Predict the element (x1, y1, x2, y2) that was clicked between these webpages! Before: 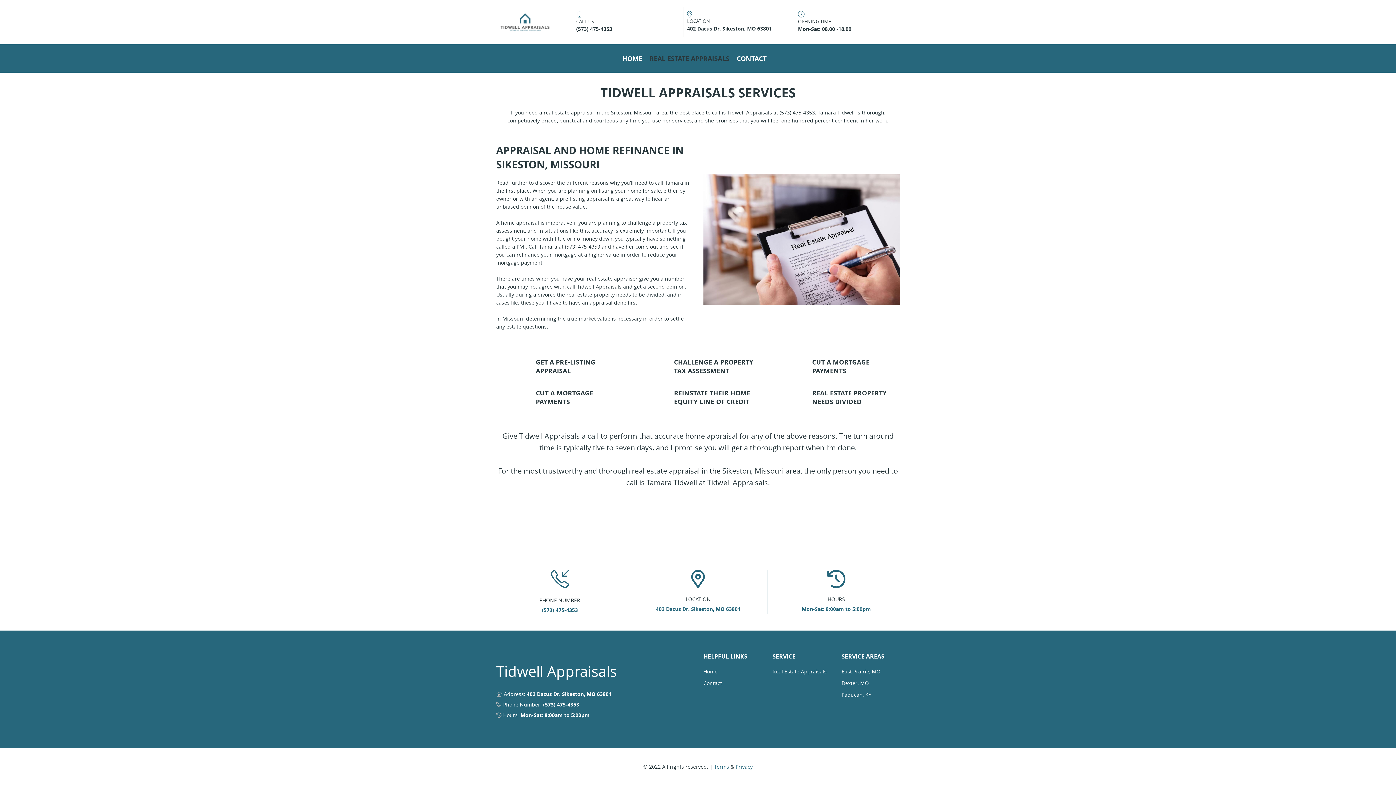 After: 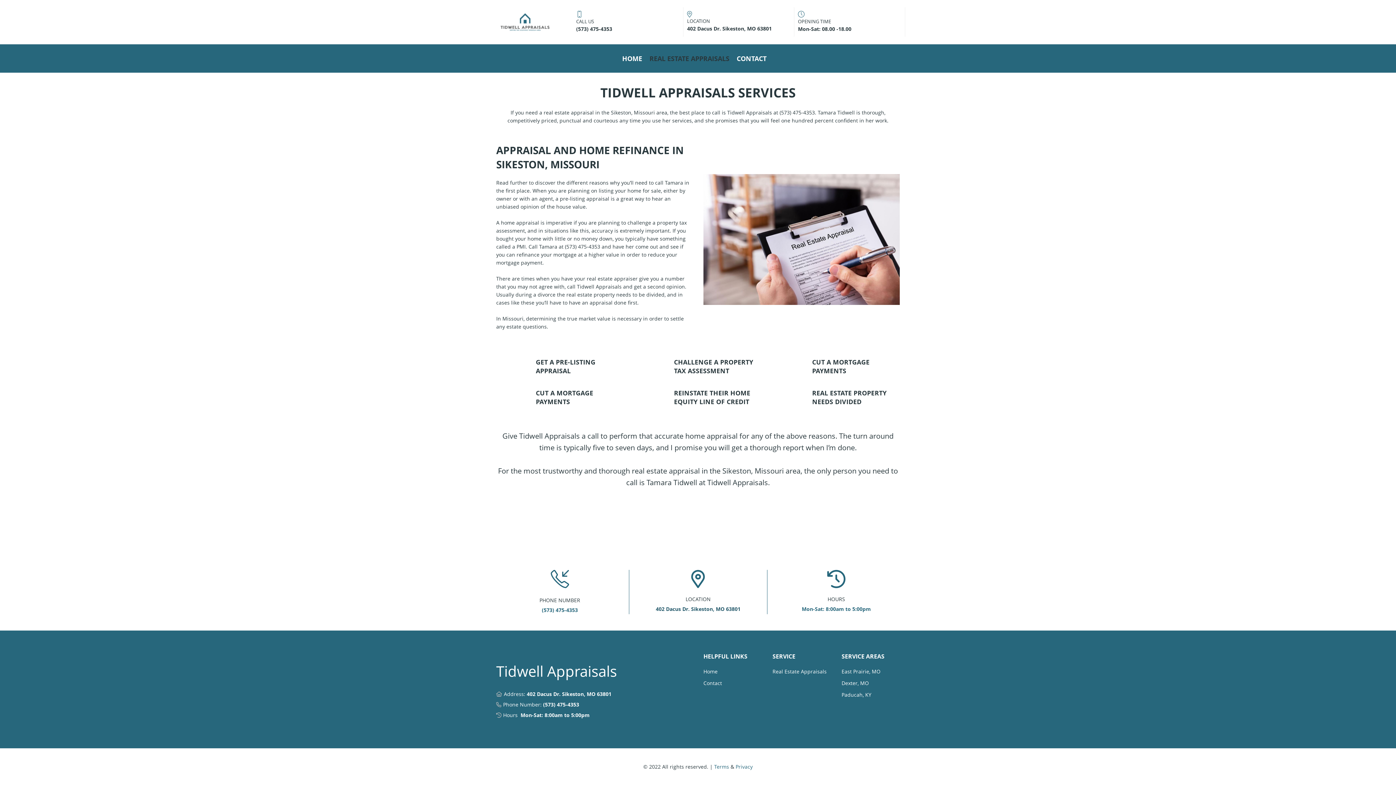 Action: label: LOCATION
402 Dacus Dr. Sikeston, MO 63801 bbox: (634, 570, 761, 612)